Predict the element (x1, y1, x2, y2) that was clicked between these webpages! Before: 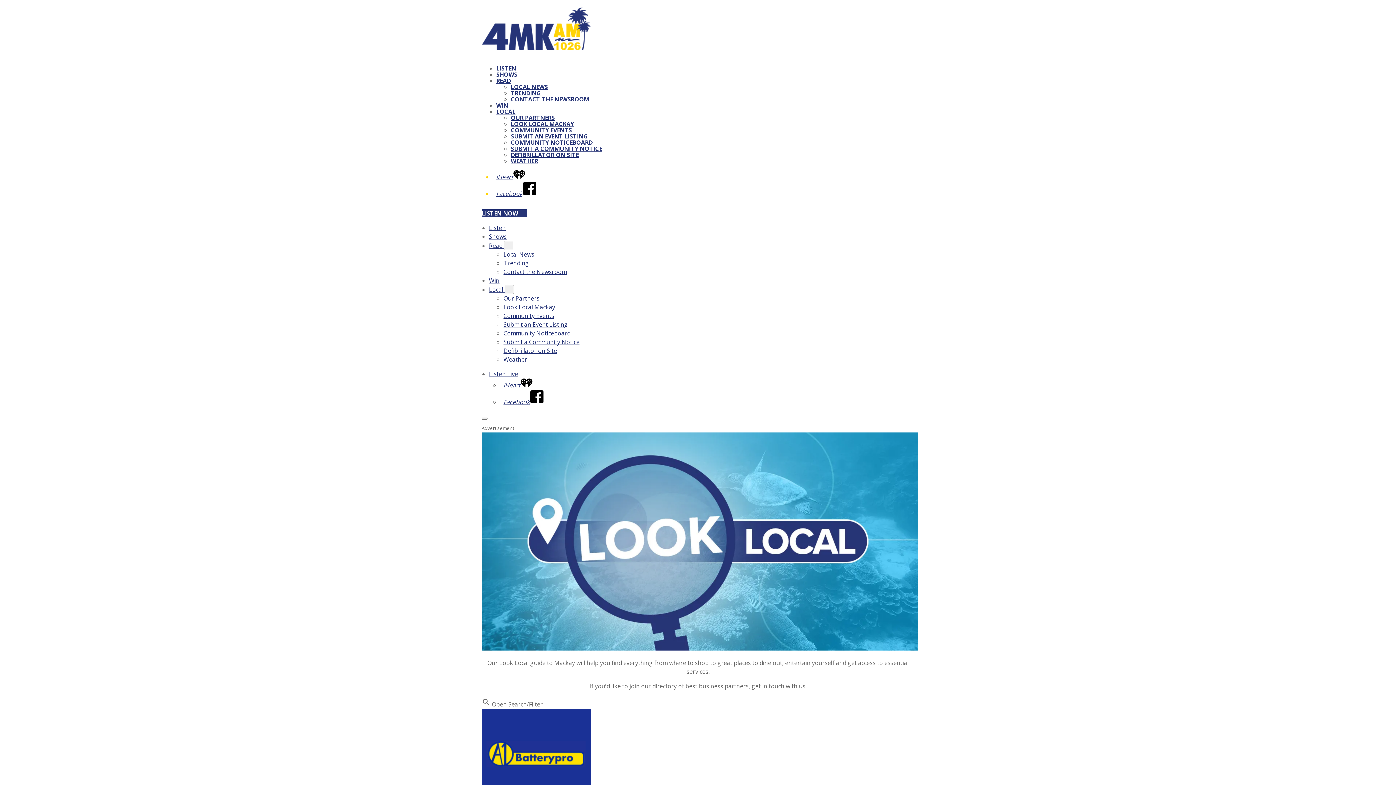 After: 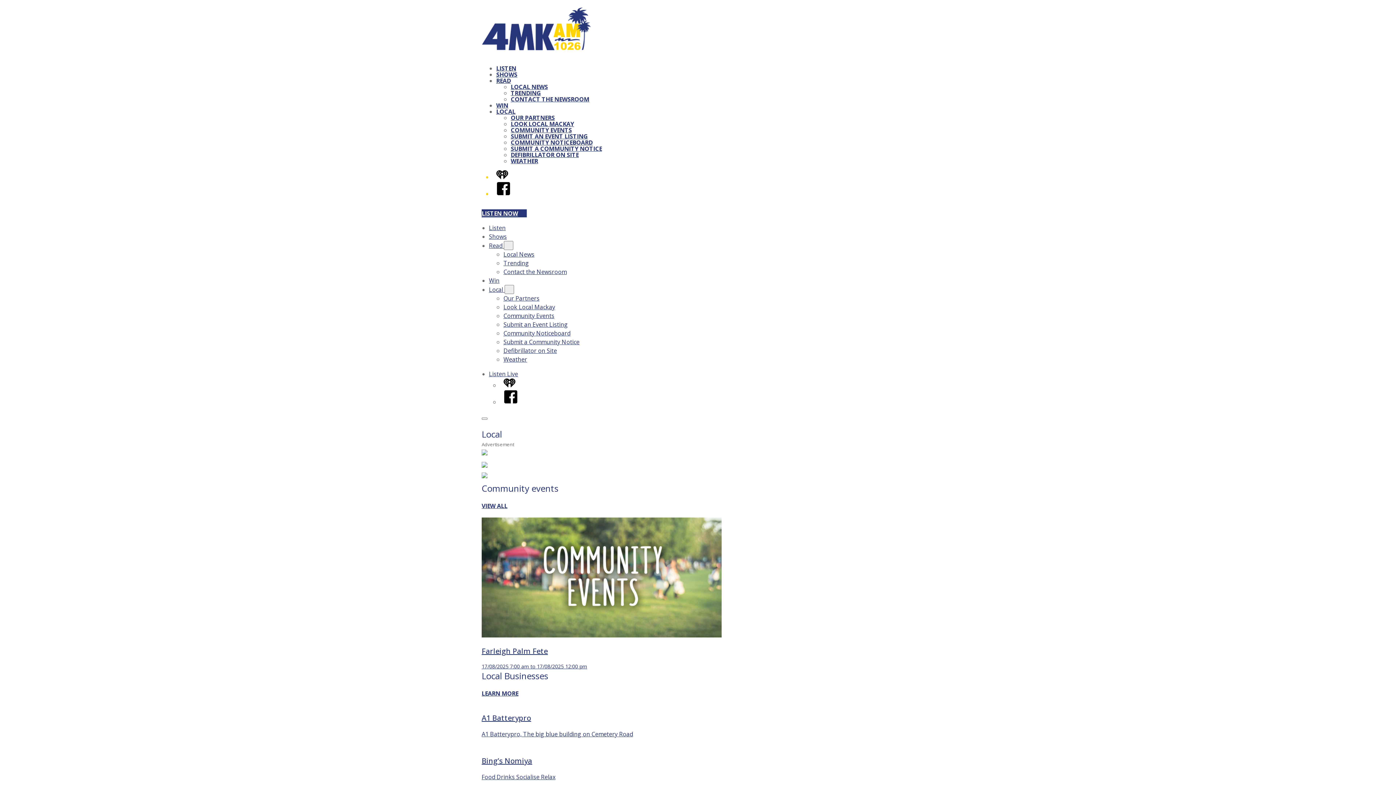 Action: label: LOCAL bbox: (496, 107, 515, 115)